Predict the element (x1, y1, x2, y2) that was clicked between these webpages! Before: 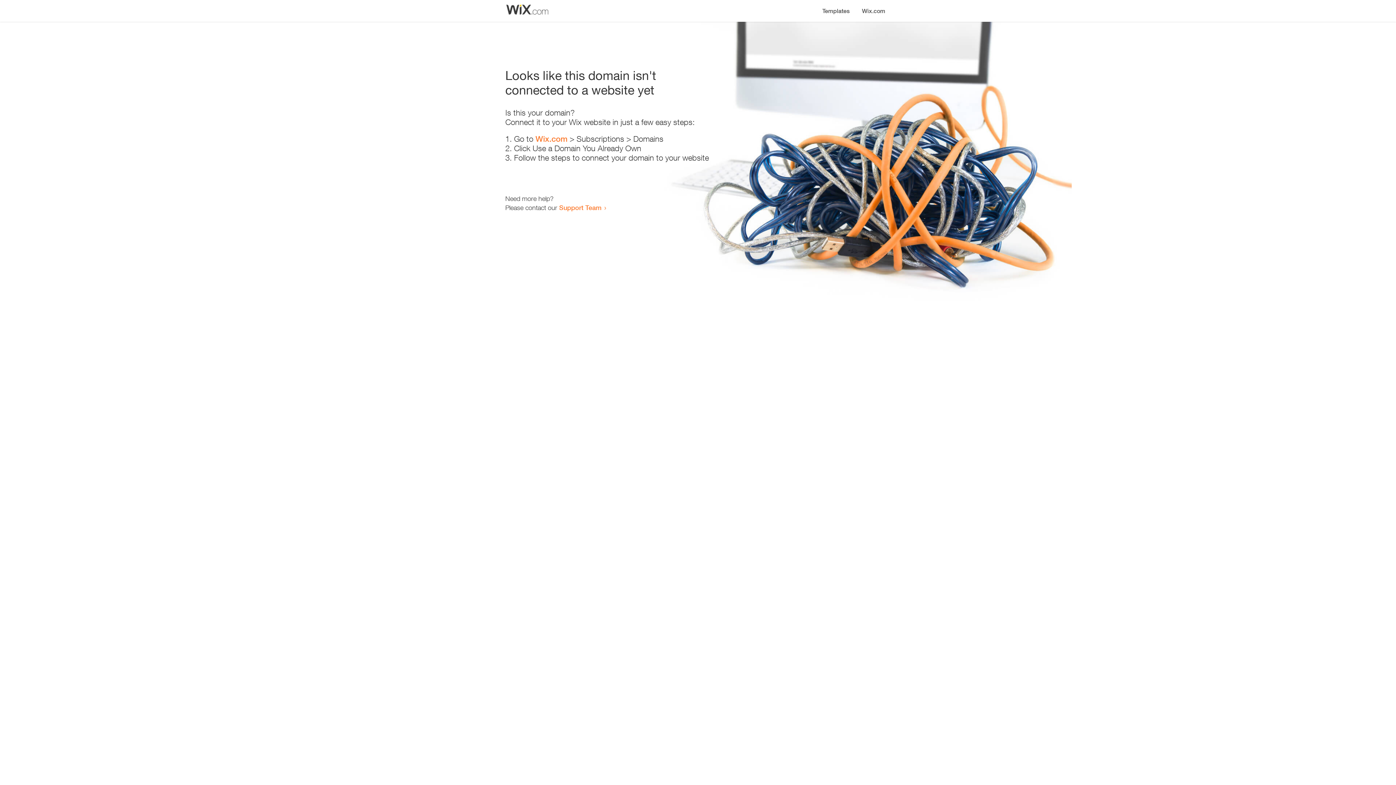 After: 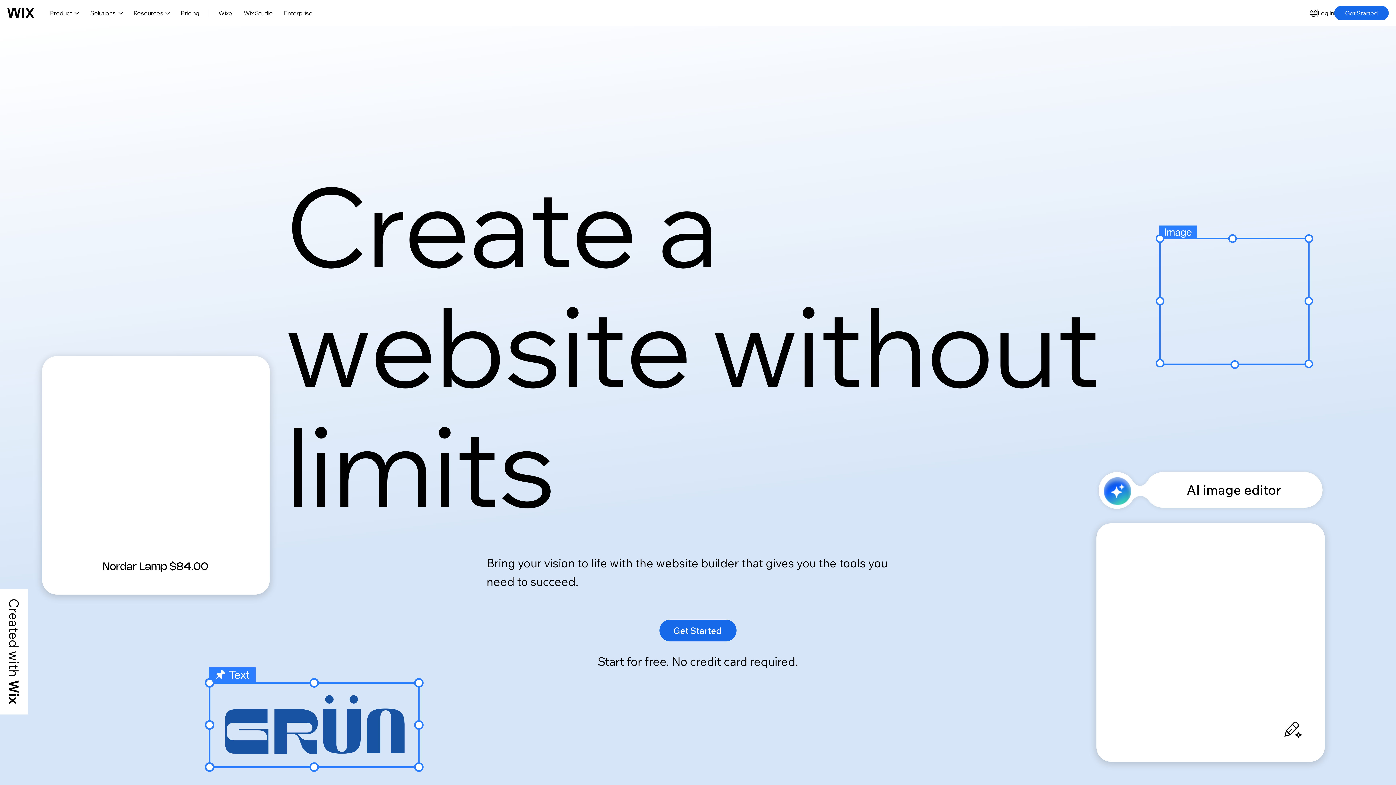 Action: label: Wix.com bbox: (856, 0, 890, 14)